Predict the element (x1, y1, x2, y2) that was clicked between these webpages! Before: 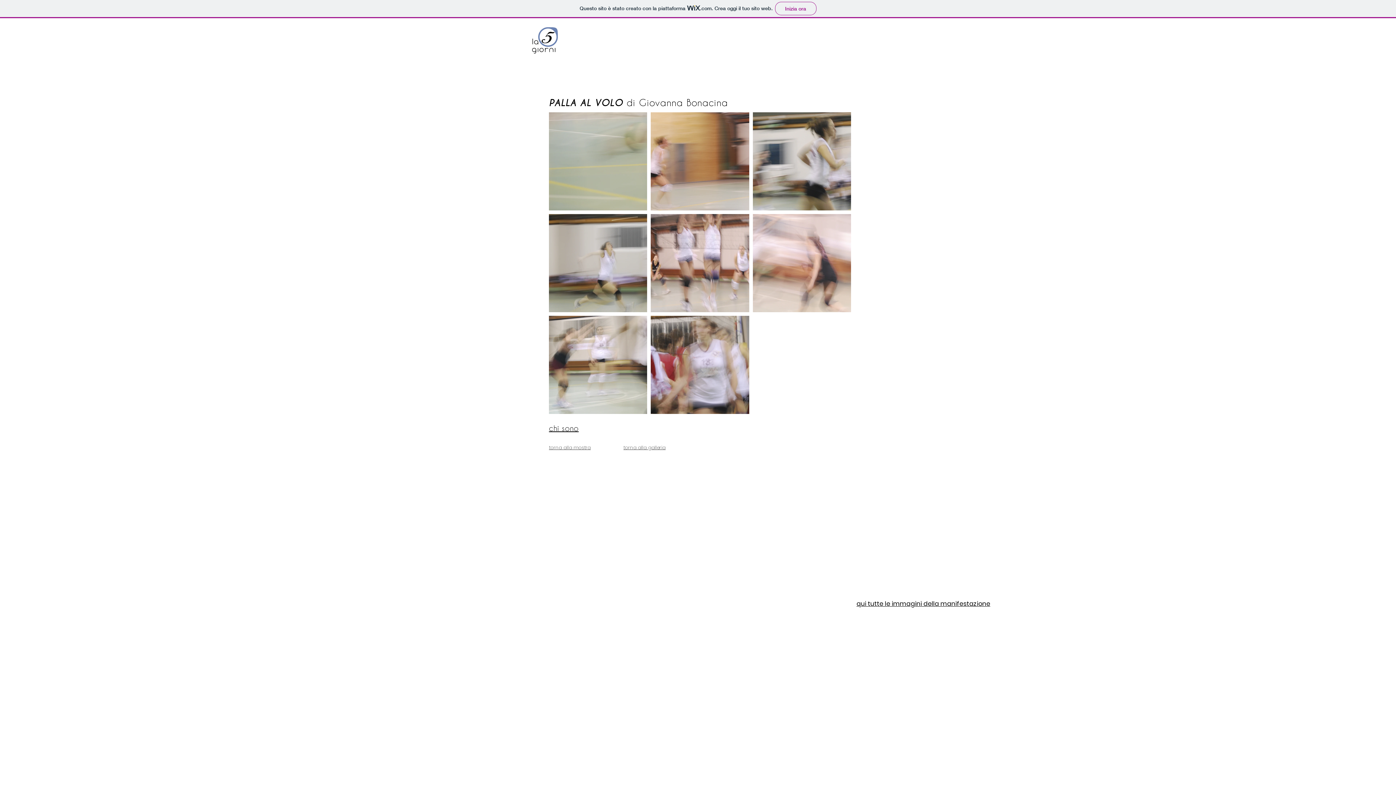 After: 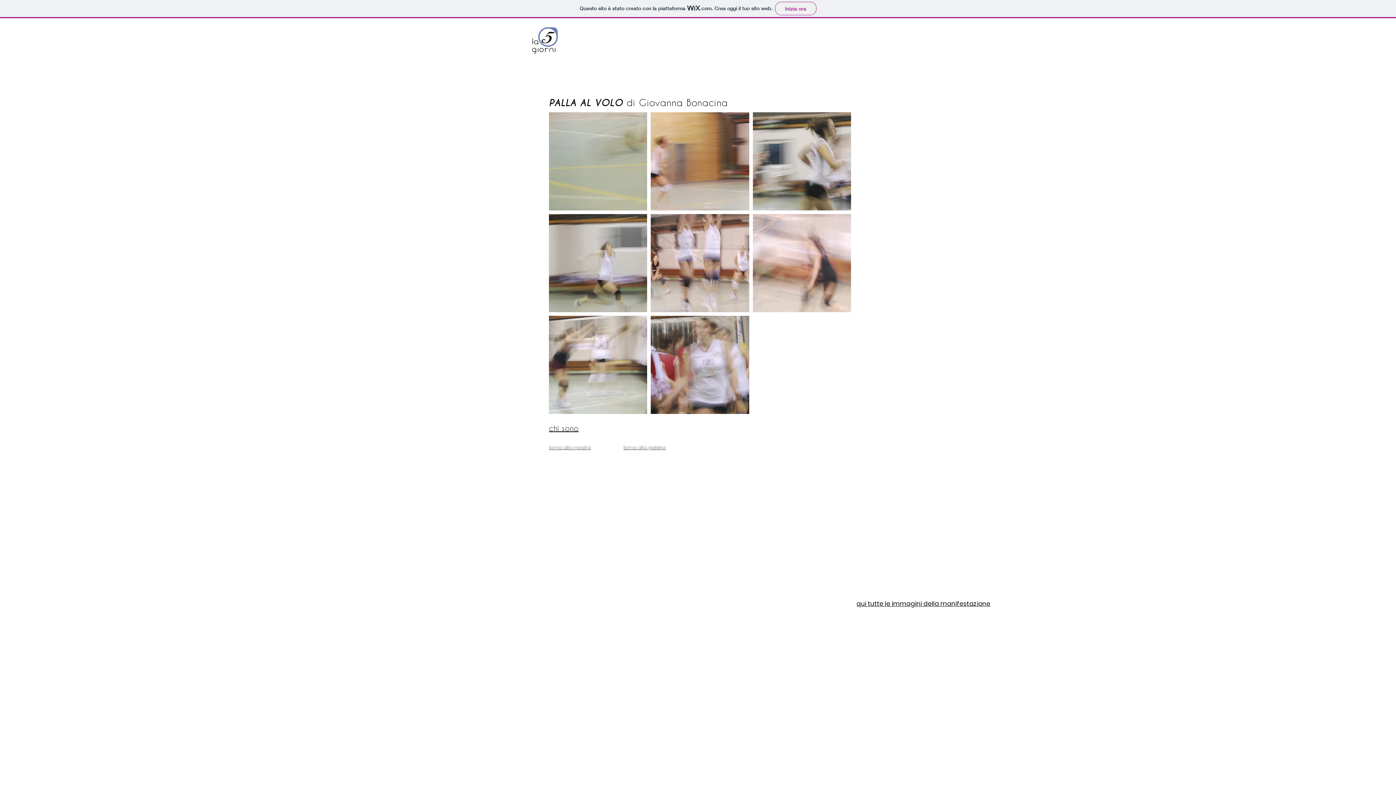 Action: label: qui tutte le immagini della manifestazione bbox: (856, 599, 990, 607)